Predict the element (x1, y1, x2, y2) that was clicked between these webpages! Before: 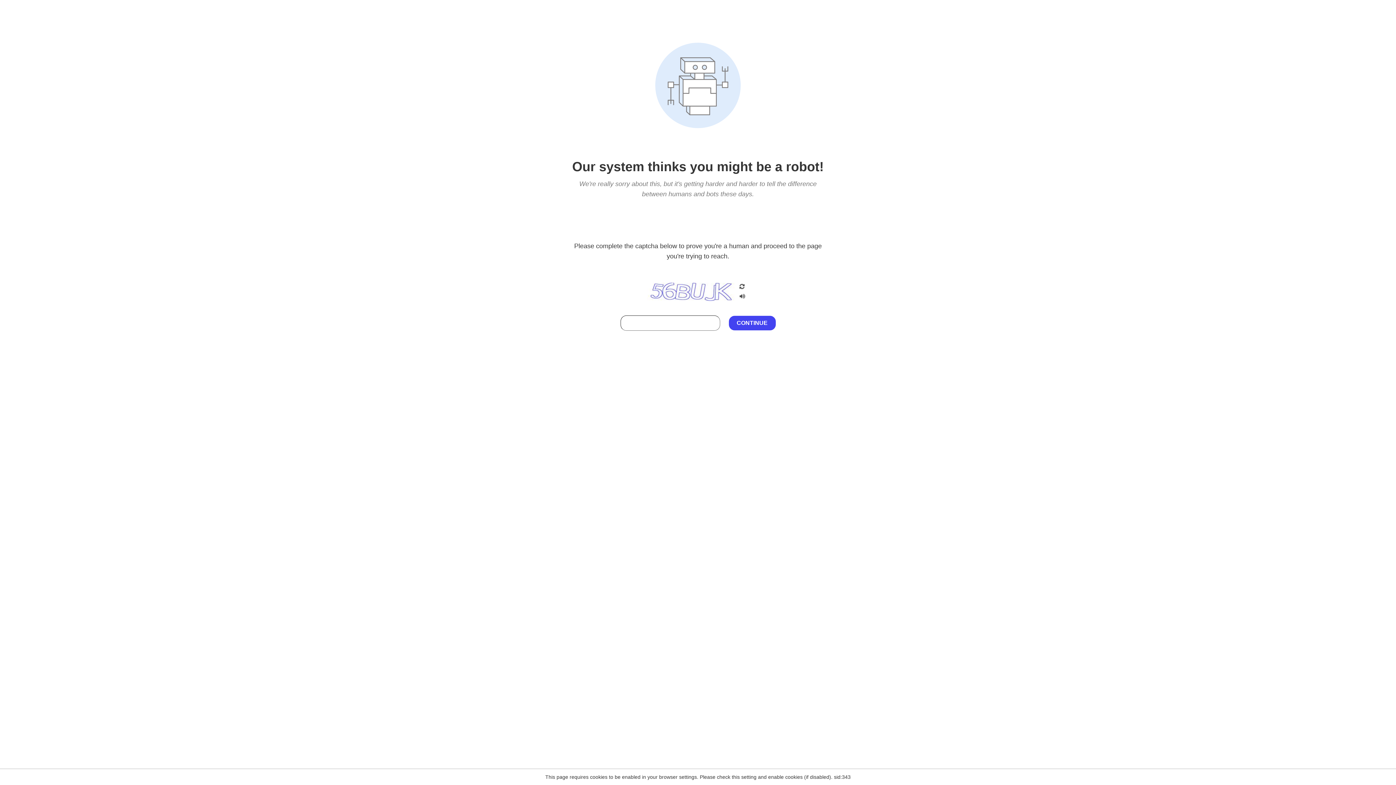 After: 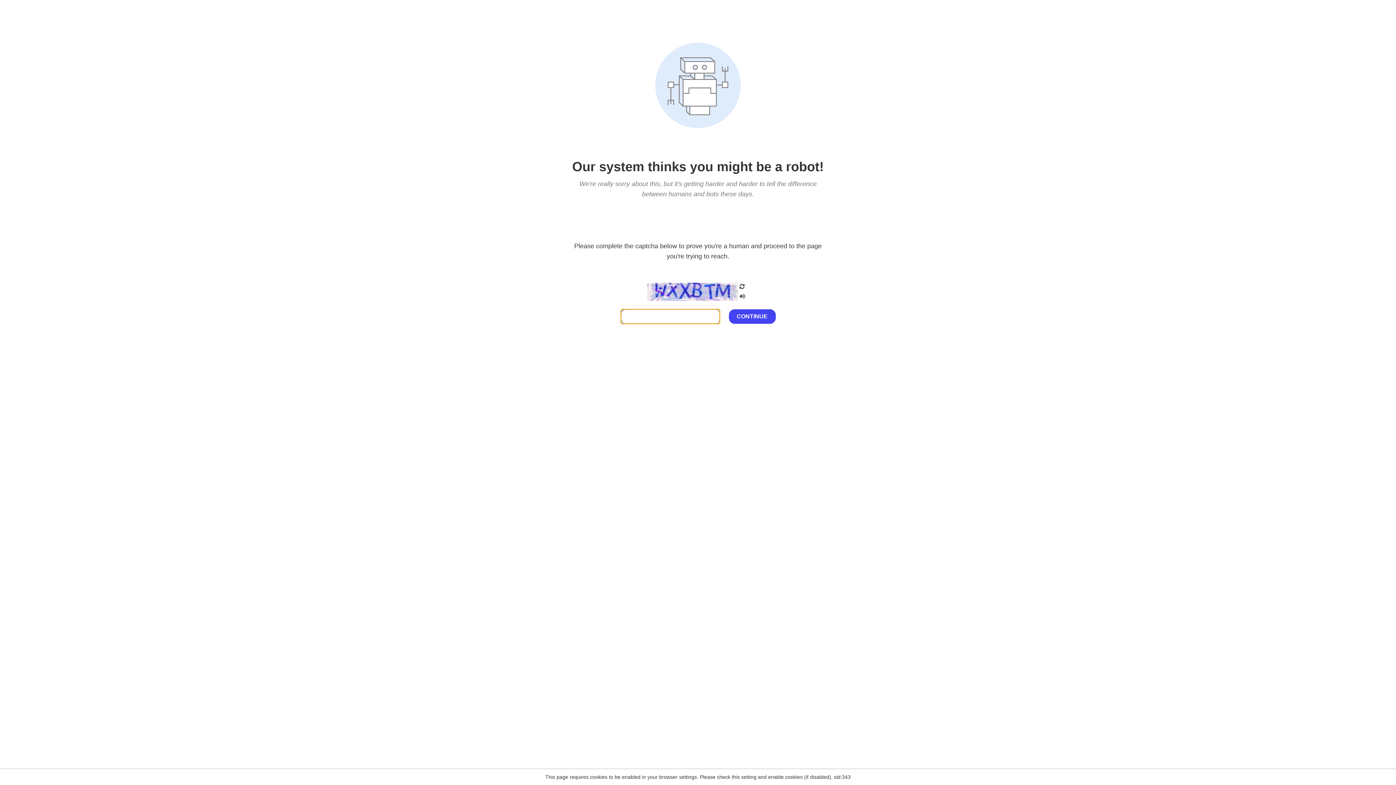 Action: bbox: (738, 200, 746, 210)